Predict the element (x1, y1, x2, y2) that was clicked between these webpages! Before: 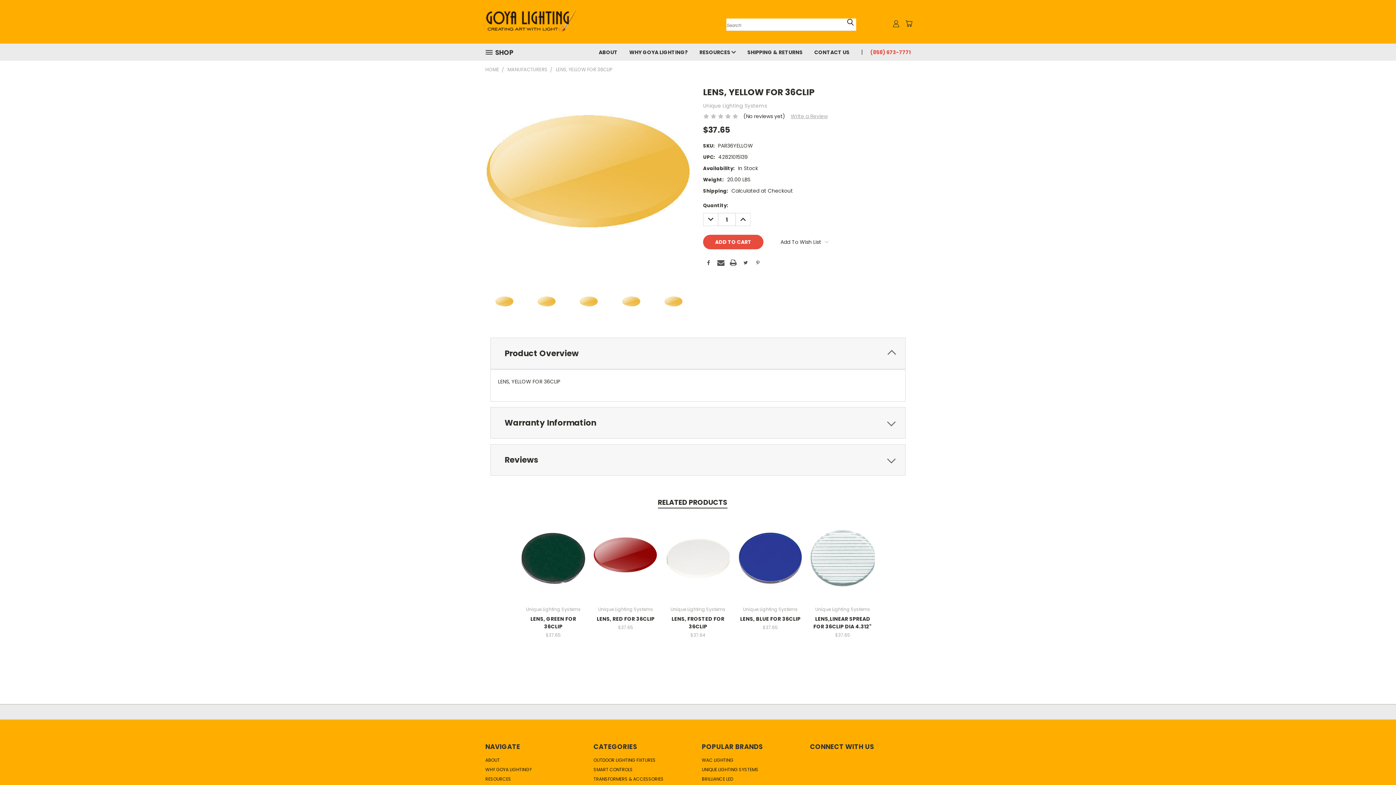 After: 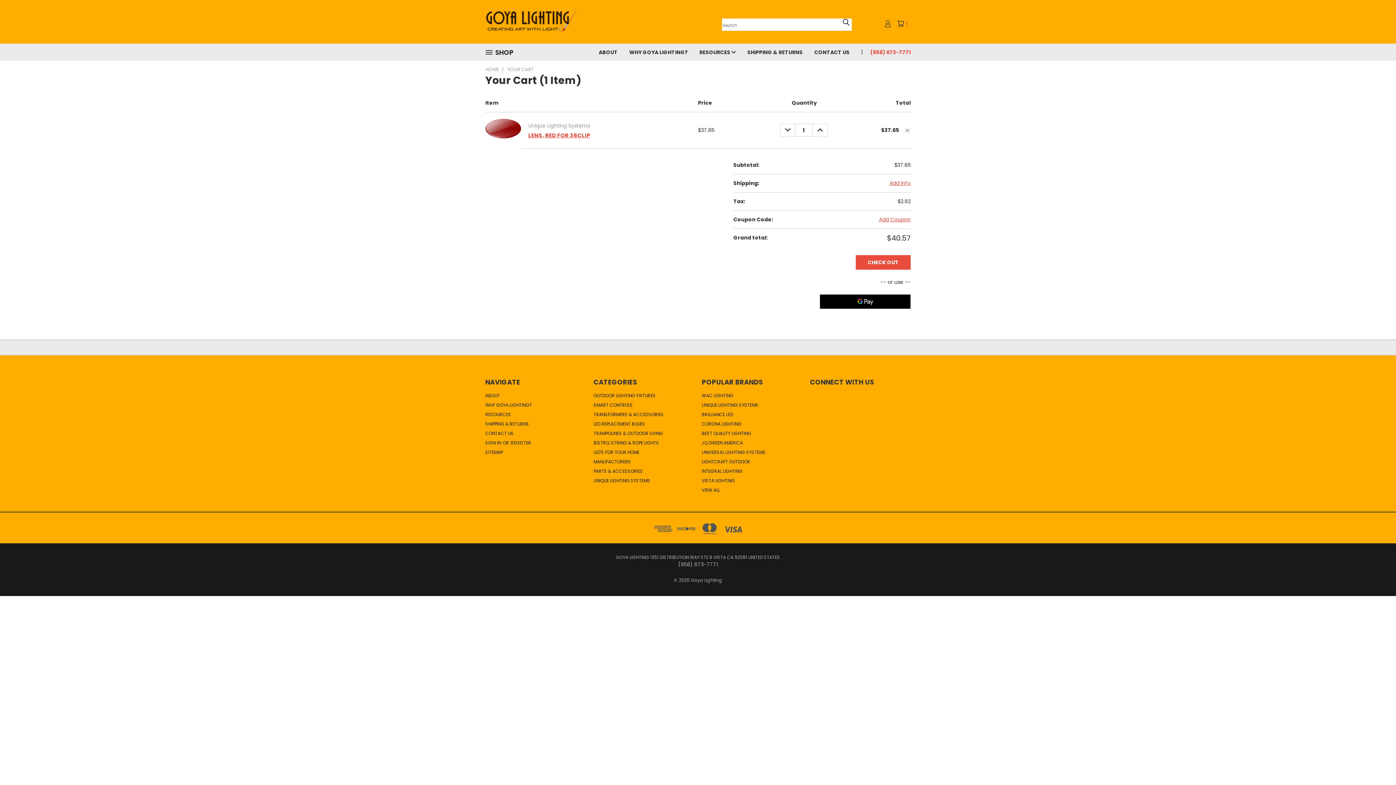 Action: label: Add To Cart bbox: (605, 558, 646, 570)